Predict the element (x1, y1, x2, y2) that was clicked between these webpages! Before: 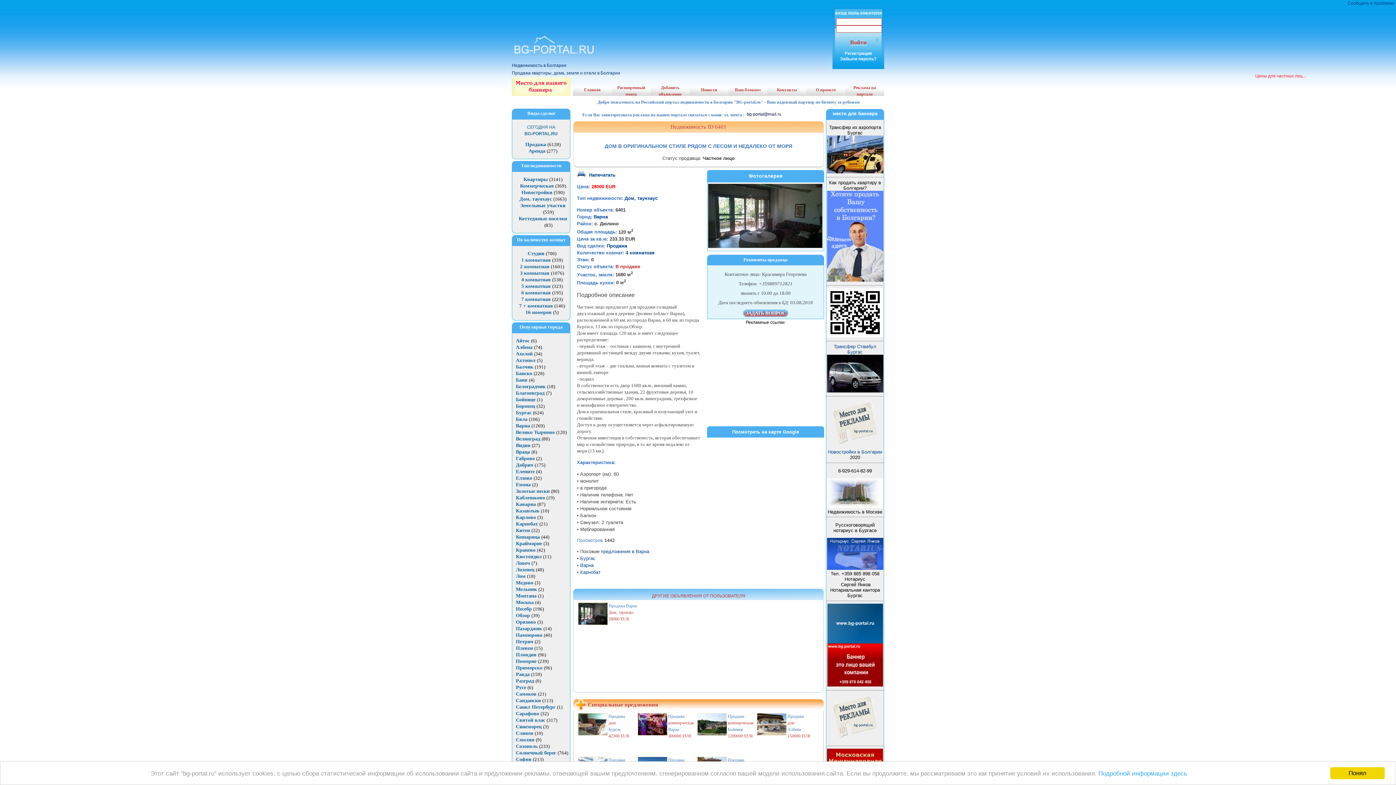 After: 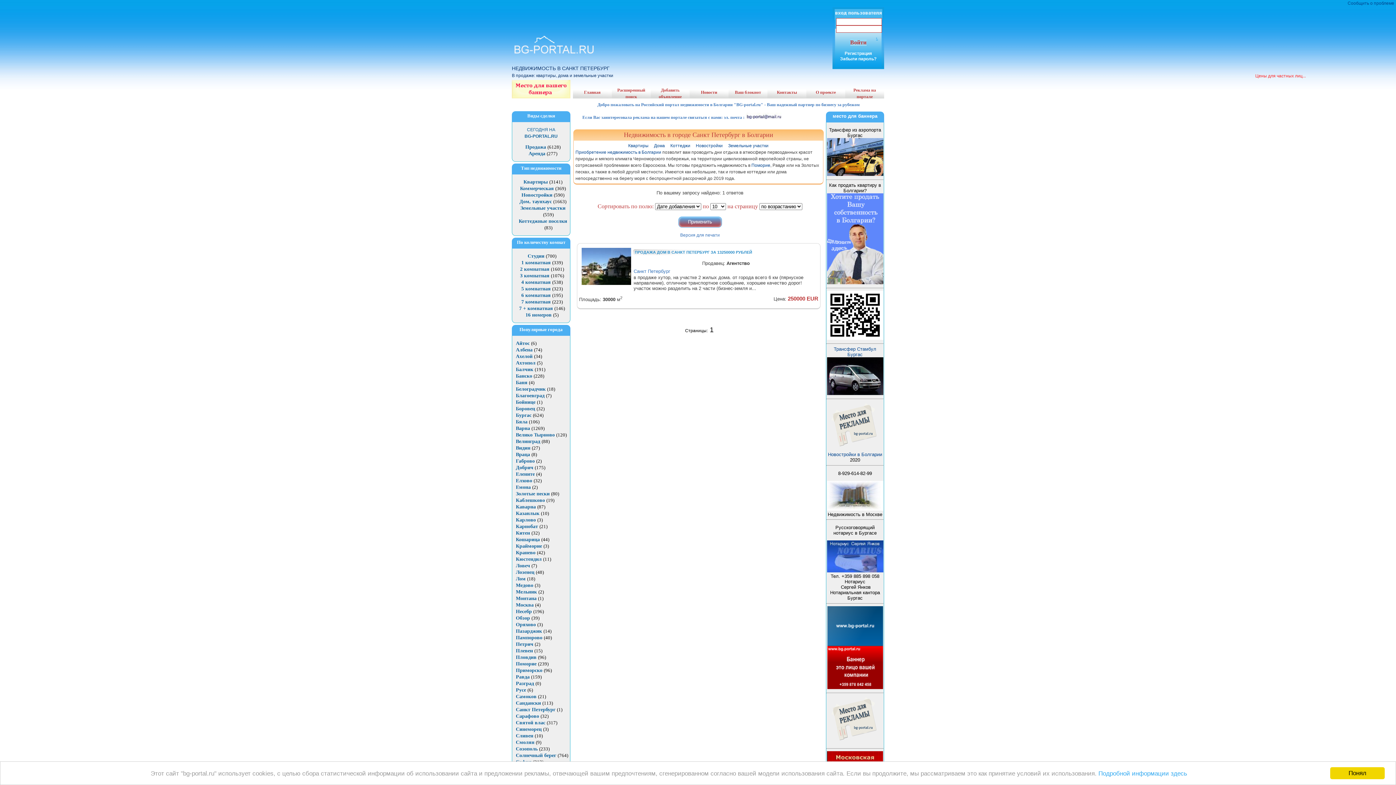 Action: bbox: (516, 704, 555, 710) label: Санкт Петербург